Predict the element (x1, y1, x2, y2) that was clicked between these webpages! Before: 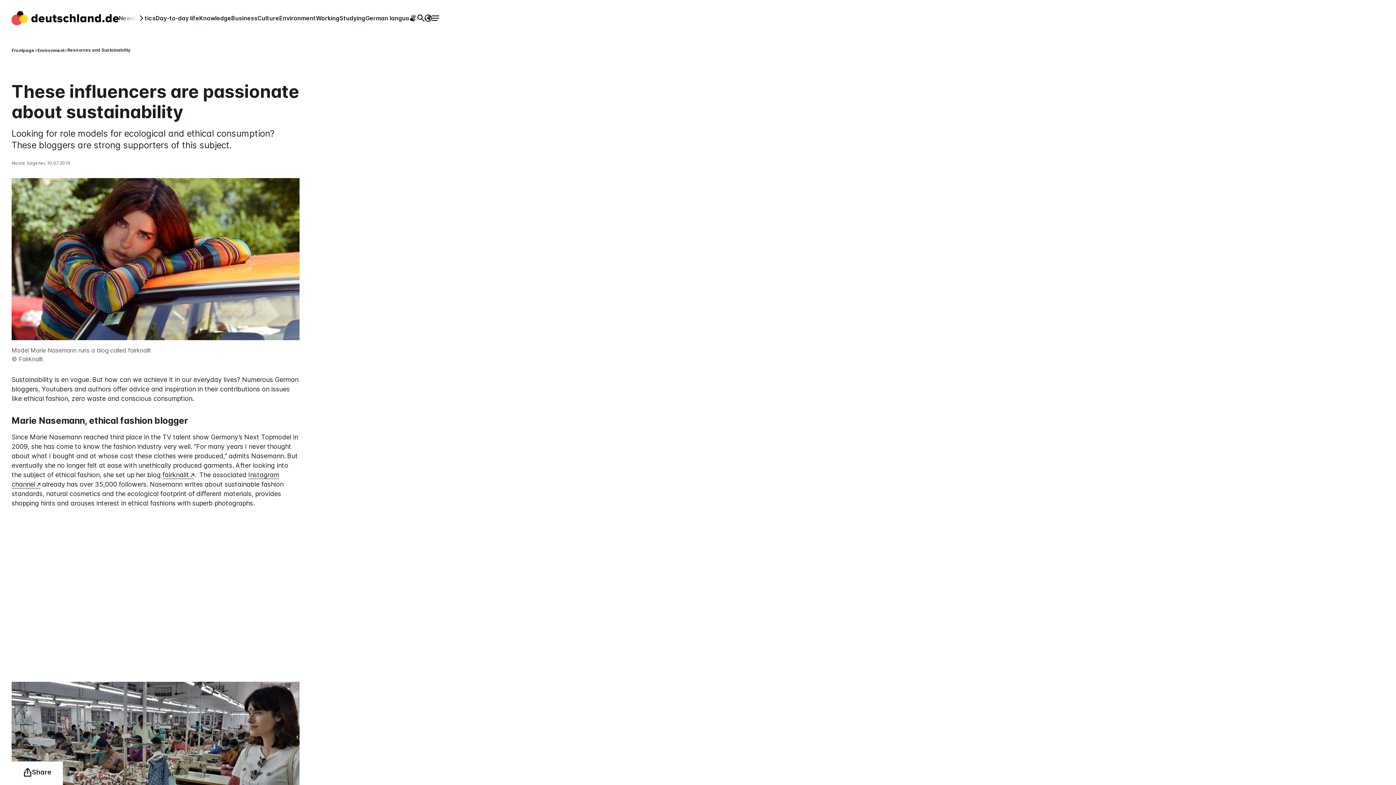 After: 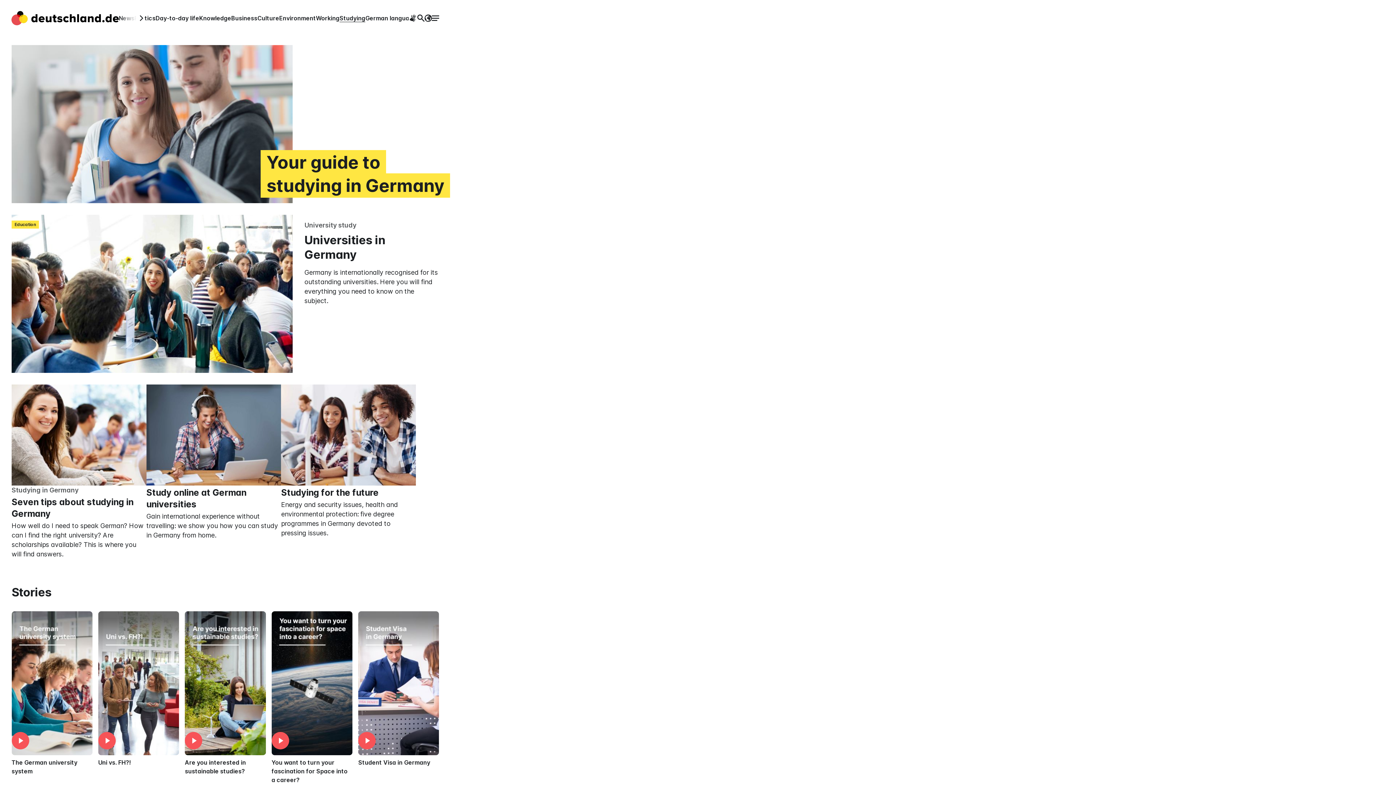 Action: label: Studying bbox: (339, 14, 365, 21)